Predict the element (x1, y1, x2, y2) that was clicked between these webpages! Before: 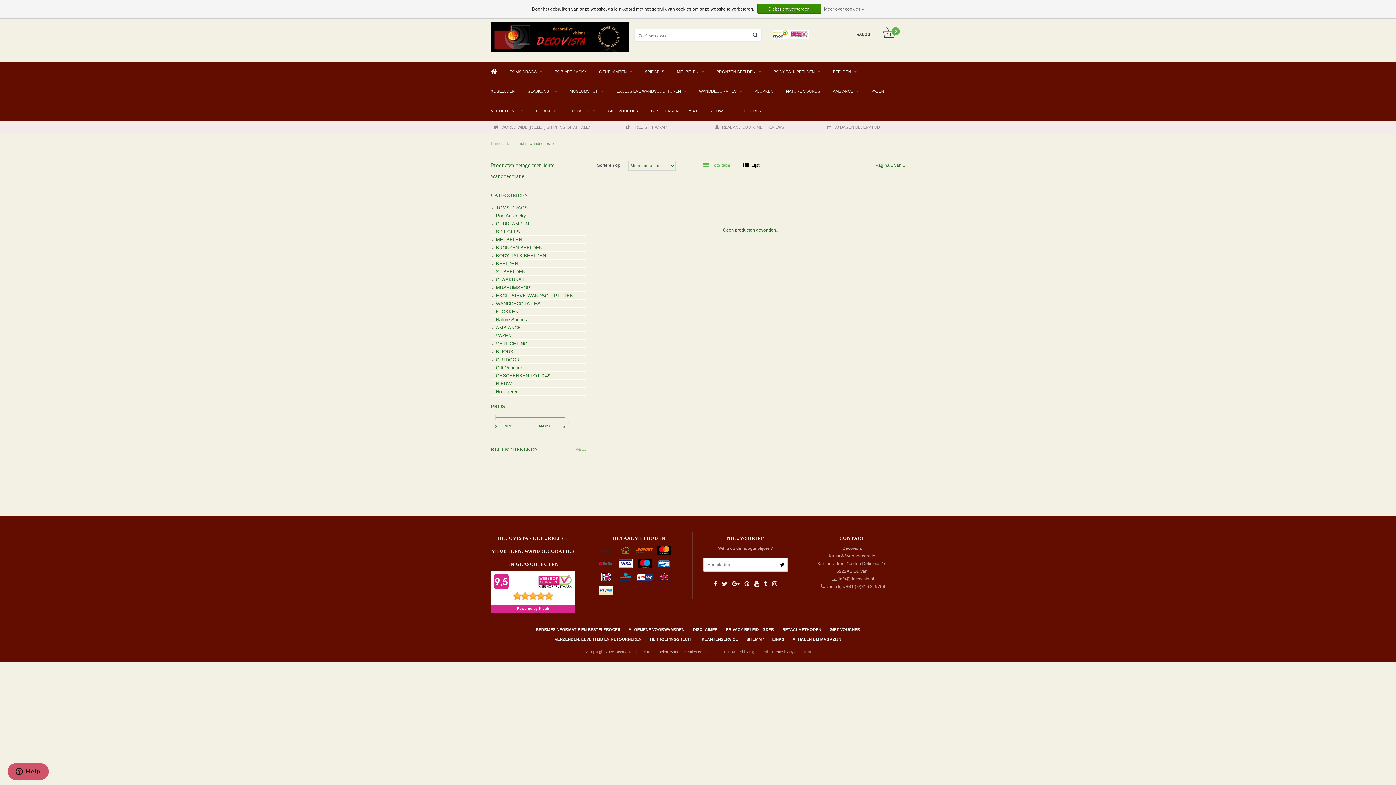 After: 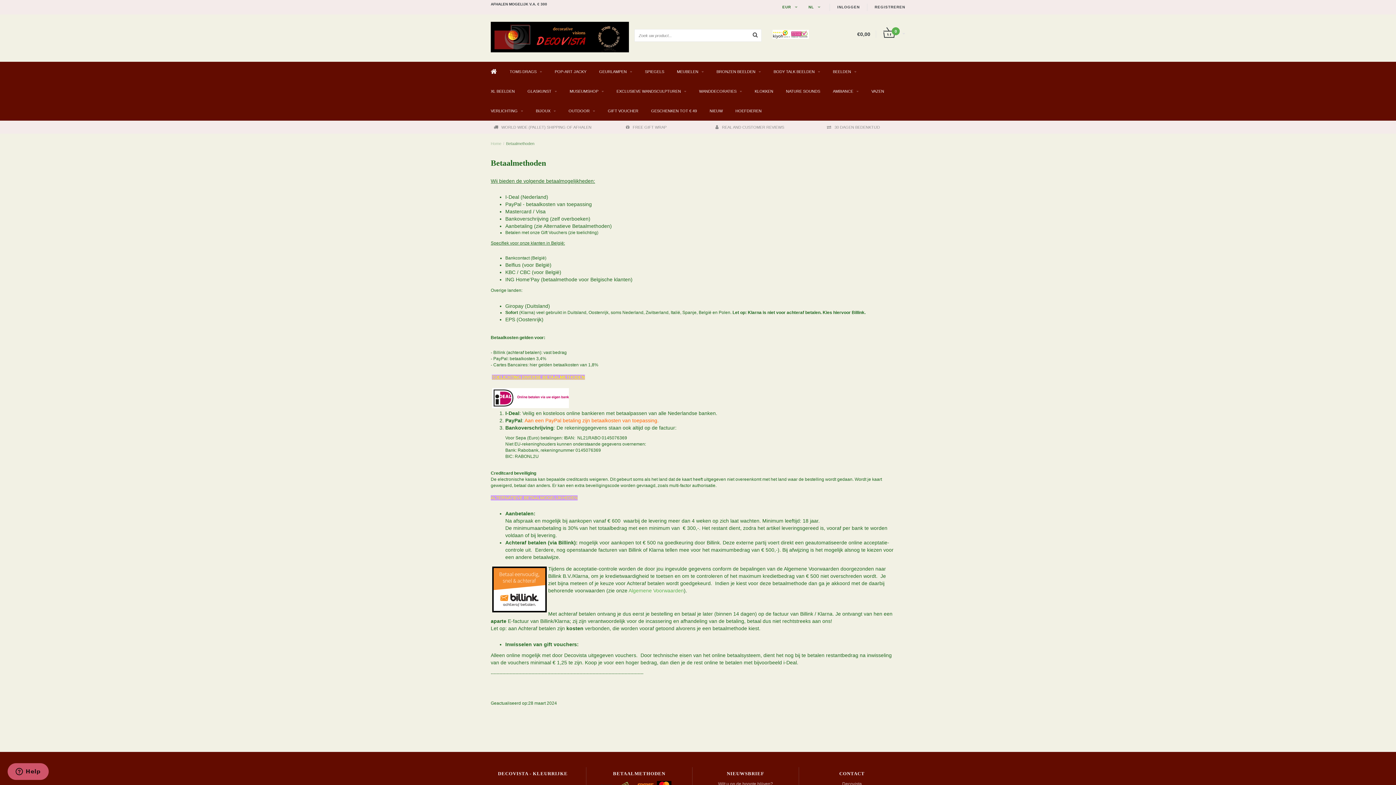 Action: bbox: (616, 558, 634, 569)